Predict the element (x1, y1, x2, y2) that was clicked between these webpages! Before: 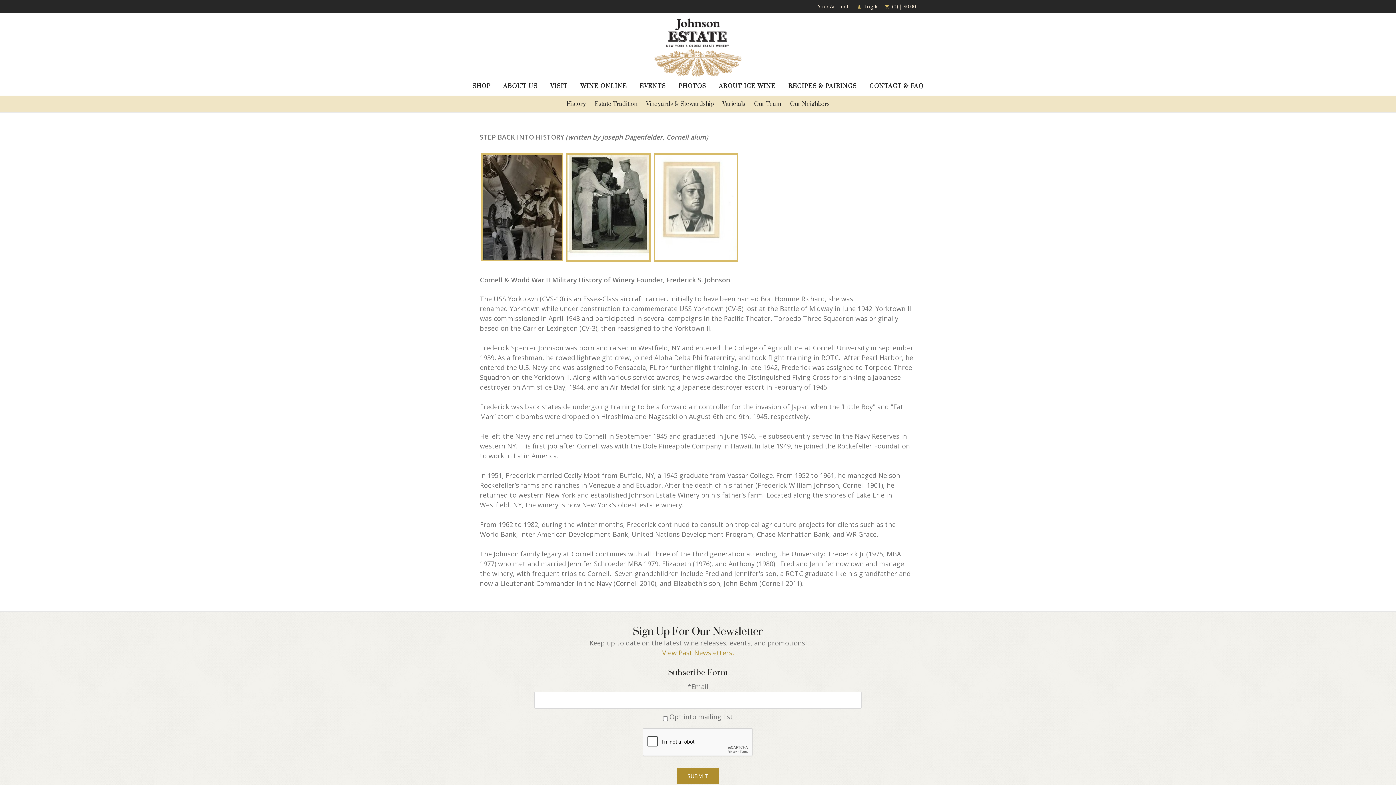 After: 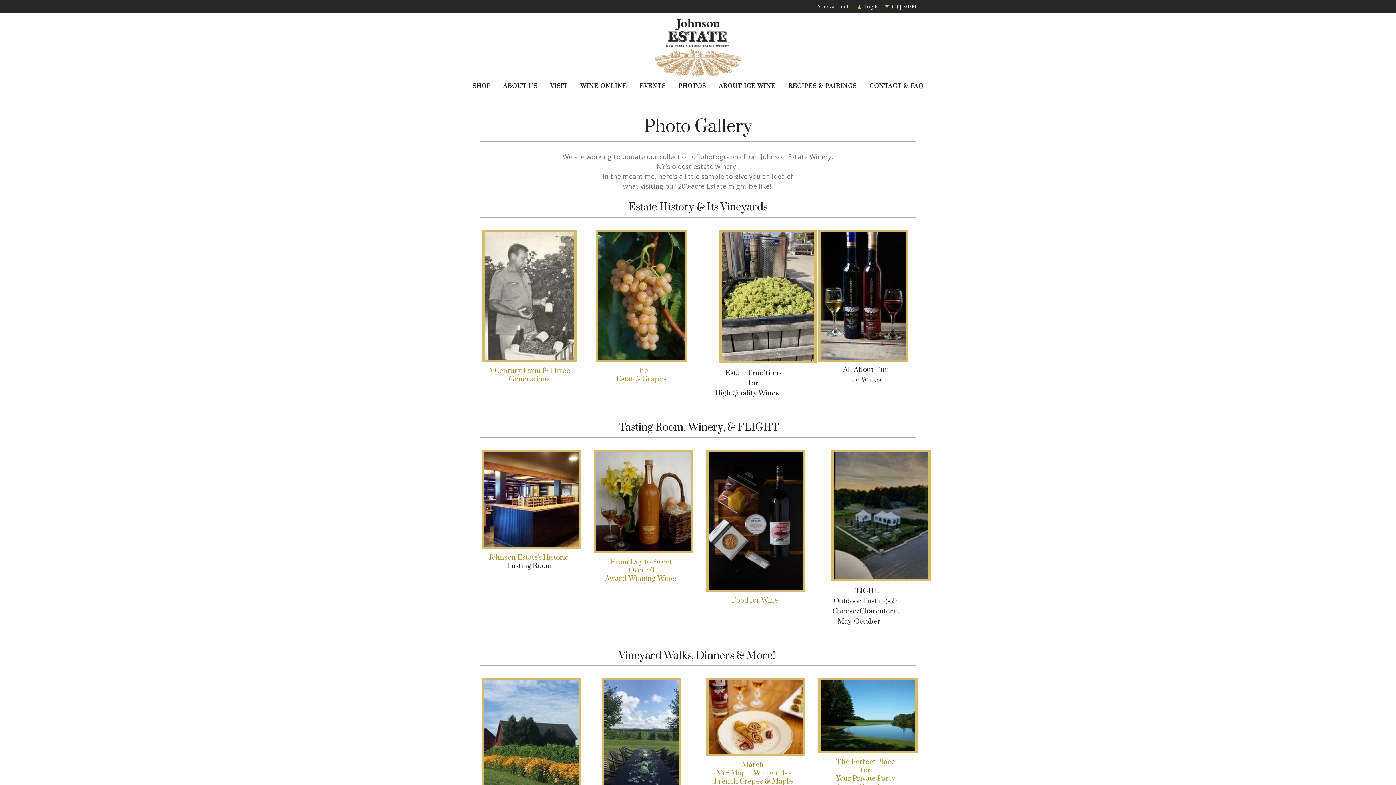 Action: bbox: (678, 76, 706, 95) label: PHOTOS